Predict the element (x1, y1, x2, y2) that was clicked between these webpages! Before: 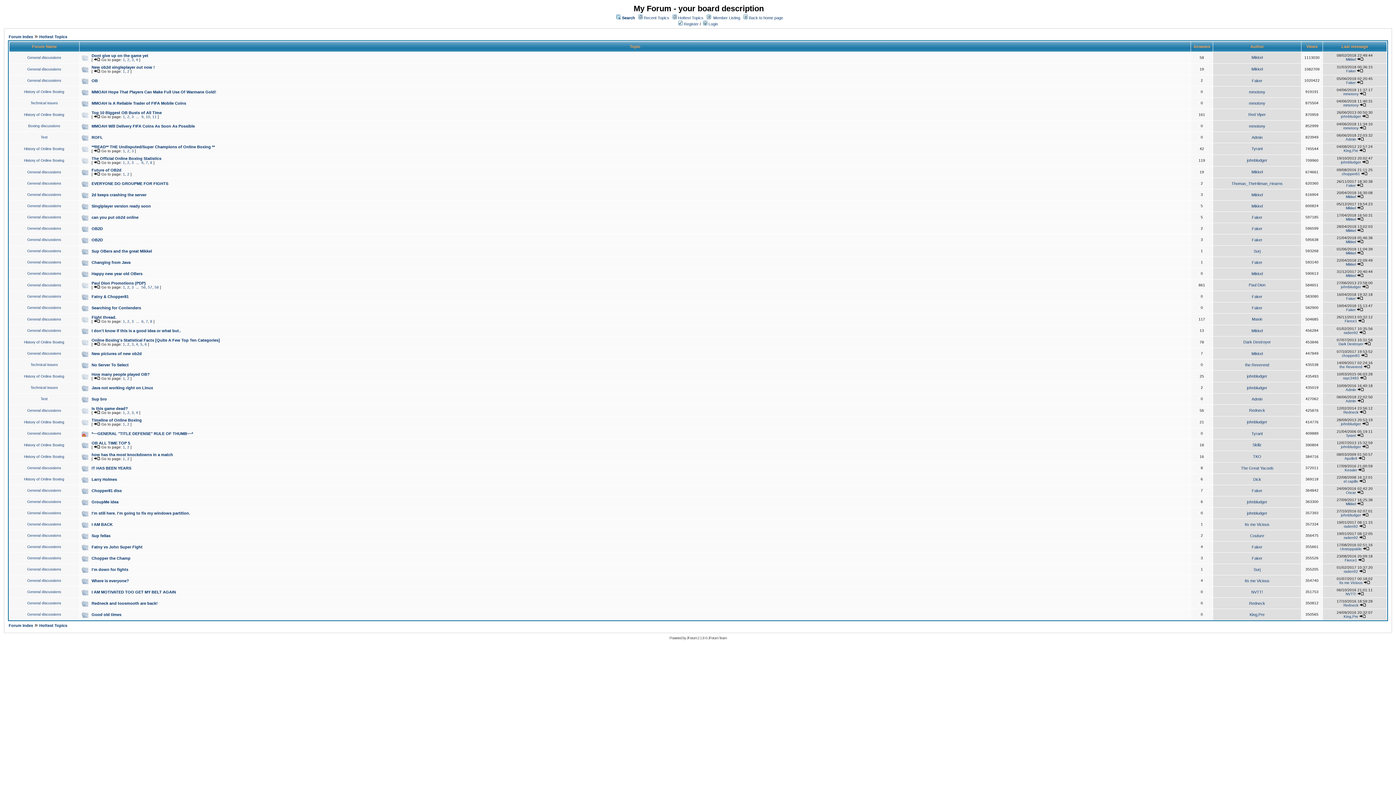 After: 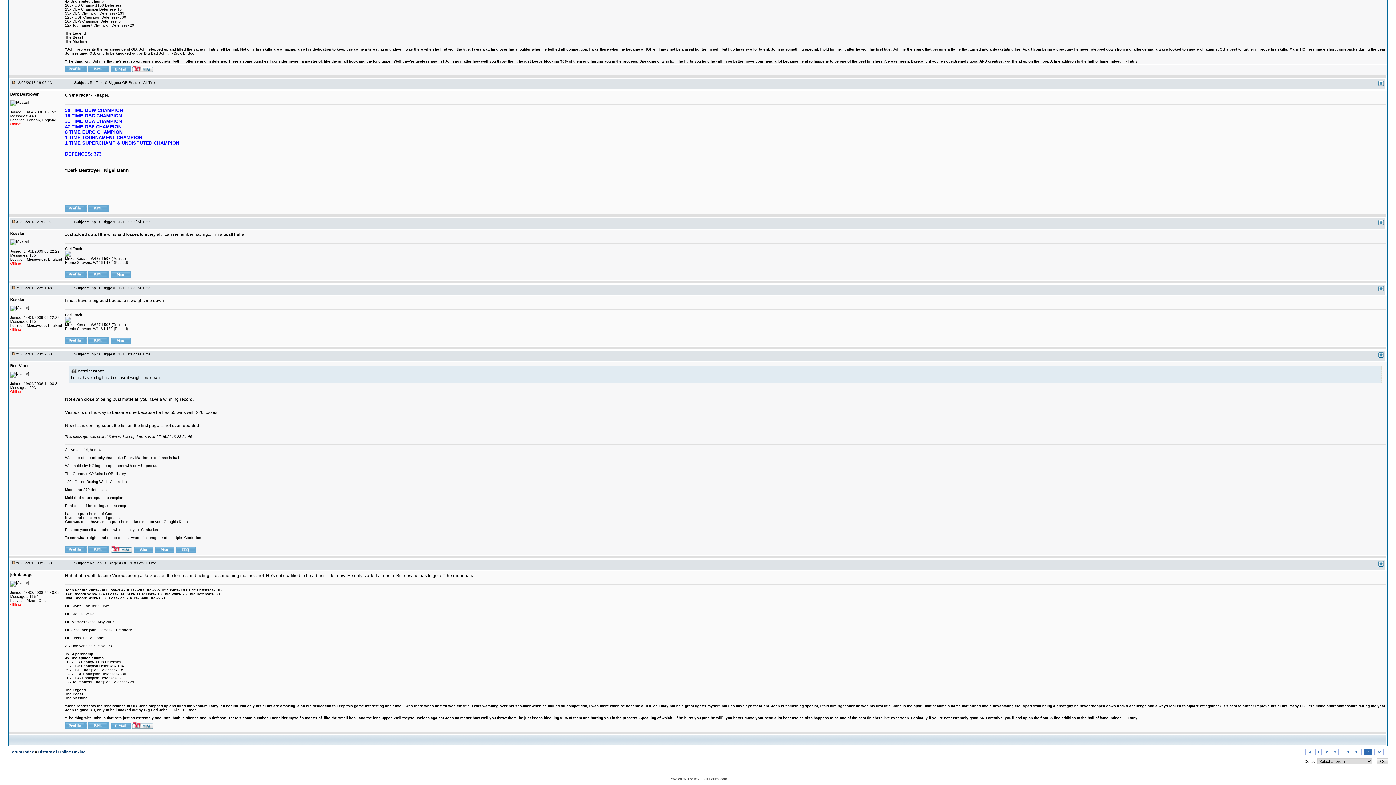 Action: bbox: (1362, 114, 1368, 118)